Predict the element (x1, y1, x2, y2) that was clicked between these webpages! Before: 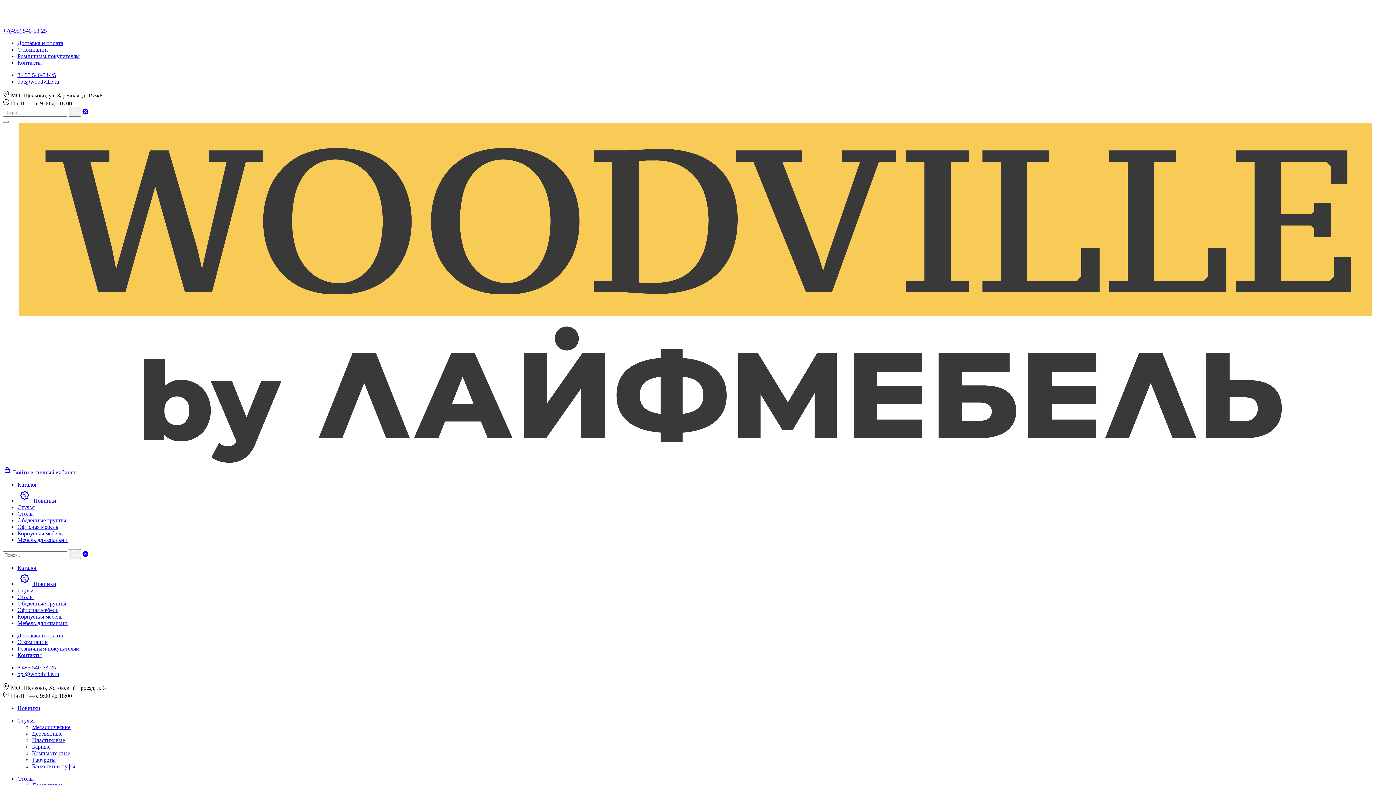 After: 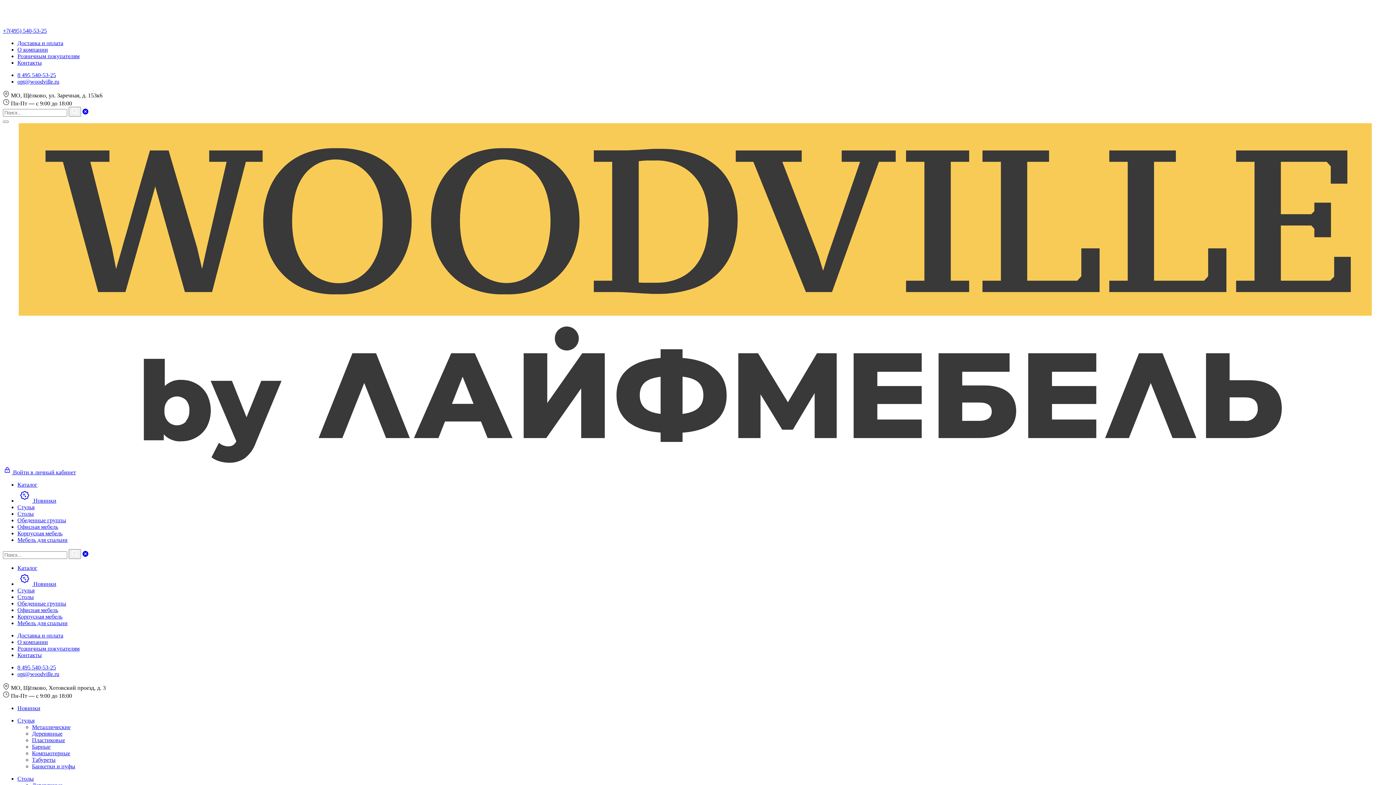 Action: label: Барные bbox: (32, 743, 50, 750)